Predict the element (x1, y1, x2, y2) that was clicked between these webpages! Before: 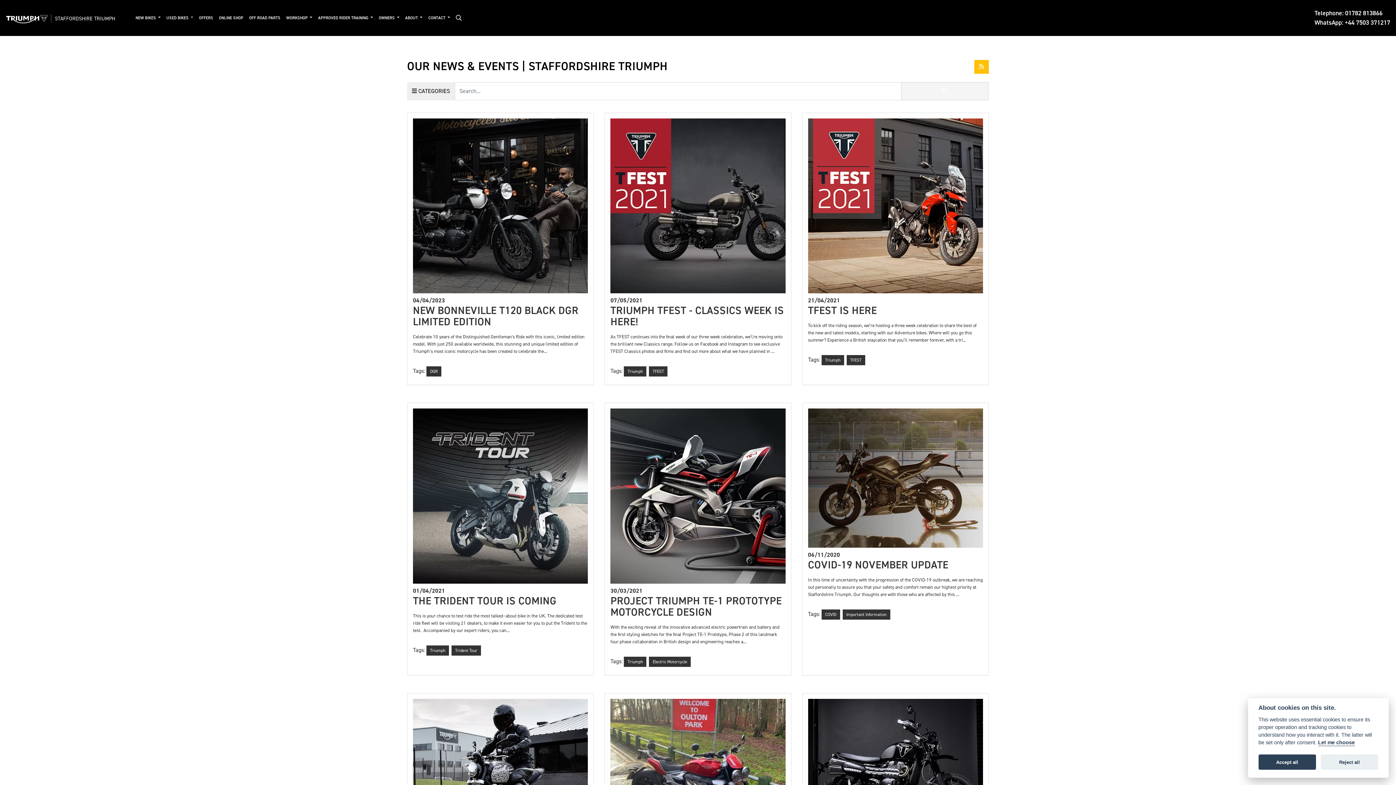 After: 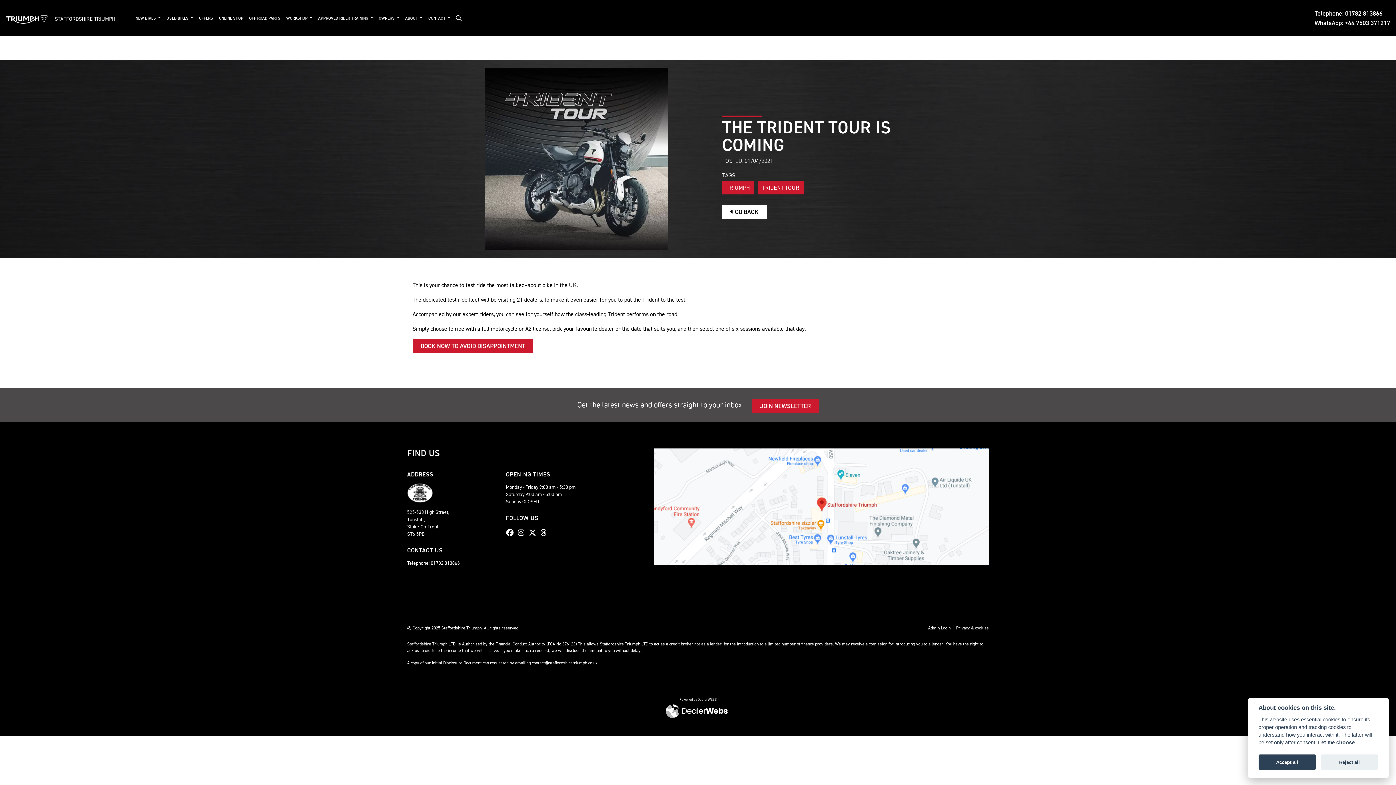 Action: label: 01/04/2021
THE TRIDENT TOUR IS COMING

This is your chance to test ride the most talked–about bike in the UK. The dedicated test ride fleet will be visiting 21 dealers, to make it even easier for you to put the Trident to the test.  Accompanied by our expert riders, you can...

Tags: TriumphTrident Tour bbox: (407, 403, 593, 675)